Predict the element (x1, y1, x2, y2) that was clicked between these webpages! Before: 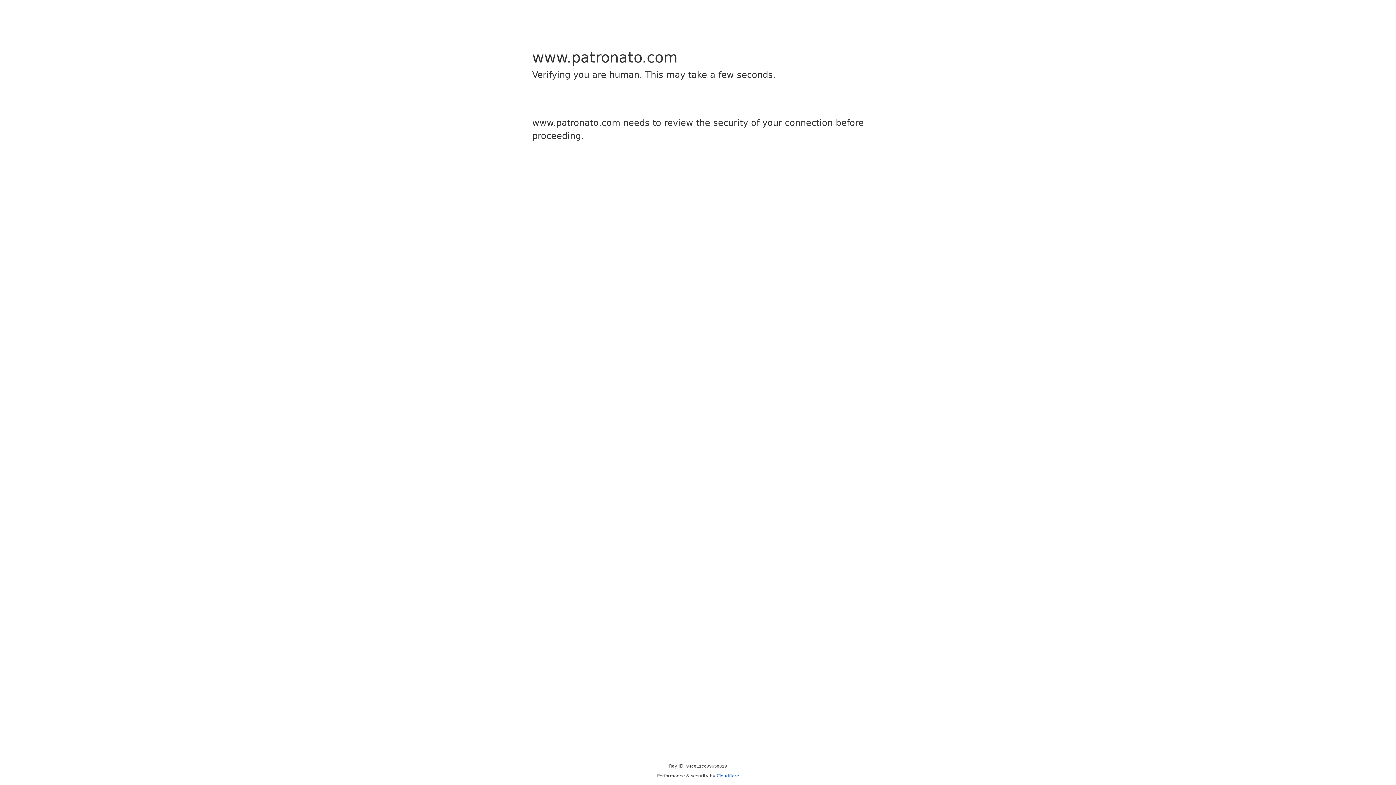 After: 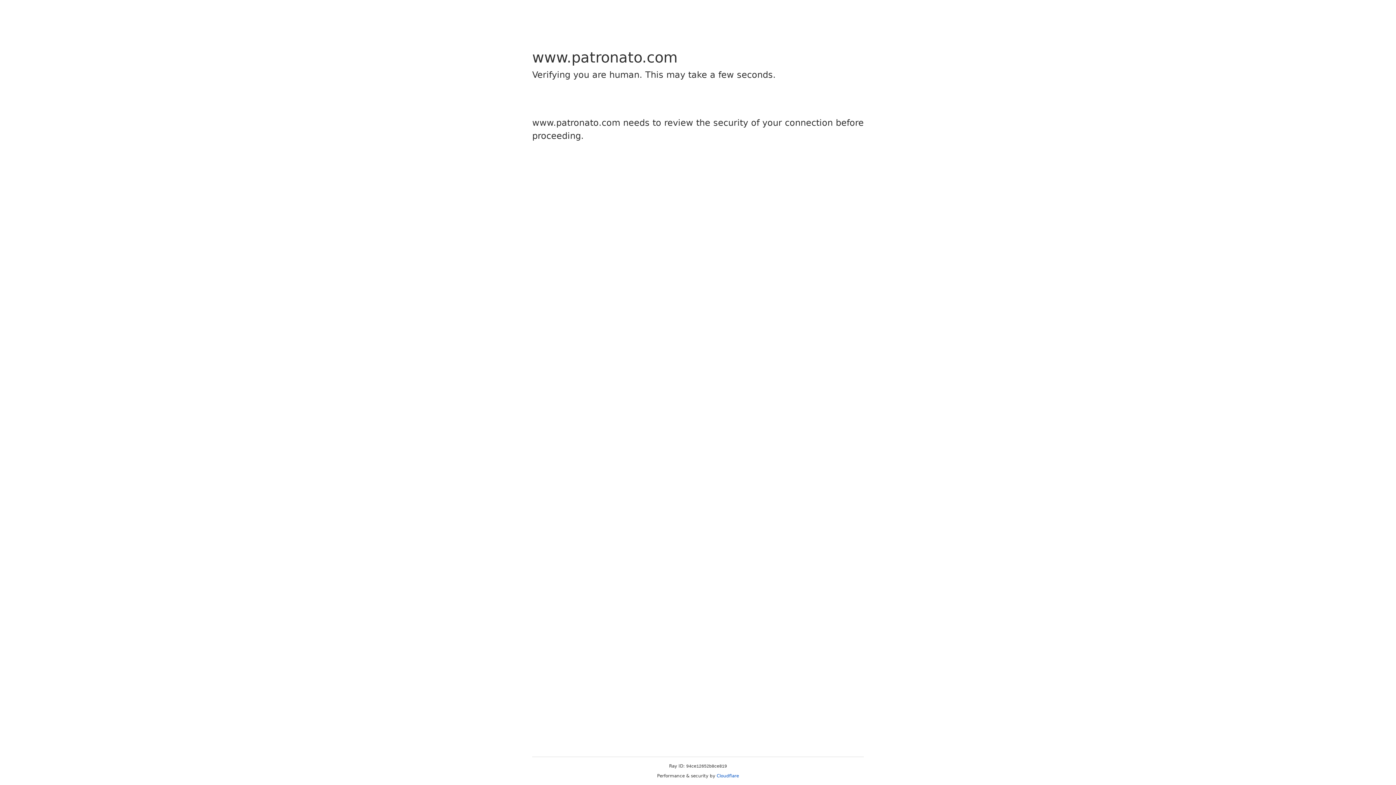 Action: bbox: (716, 773, 739, 778) label: Cloudflare